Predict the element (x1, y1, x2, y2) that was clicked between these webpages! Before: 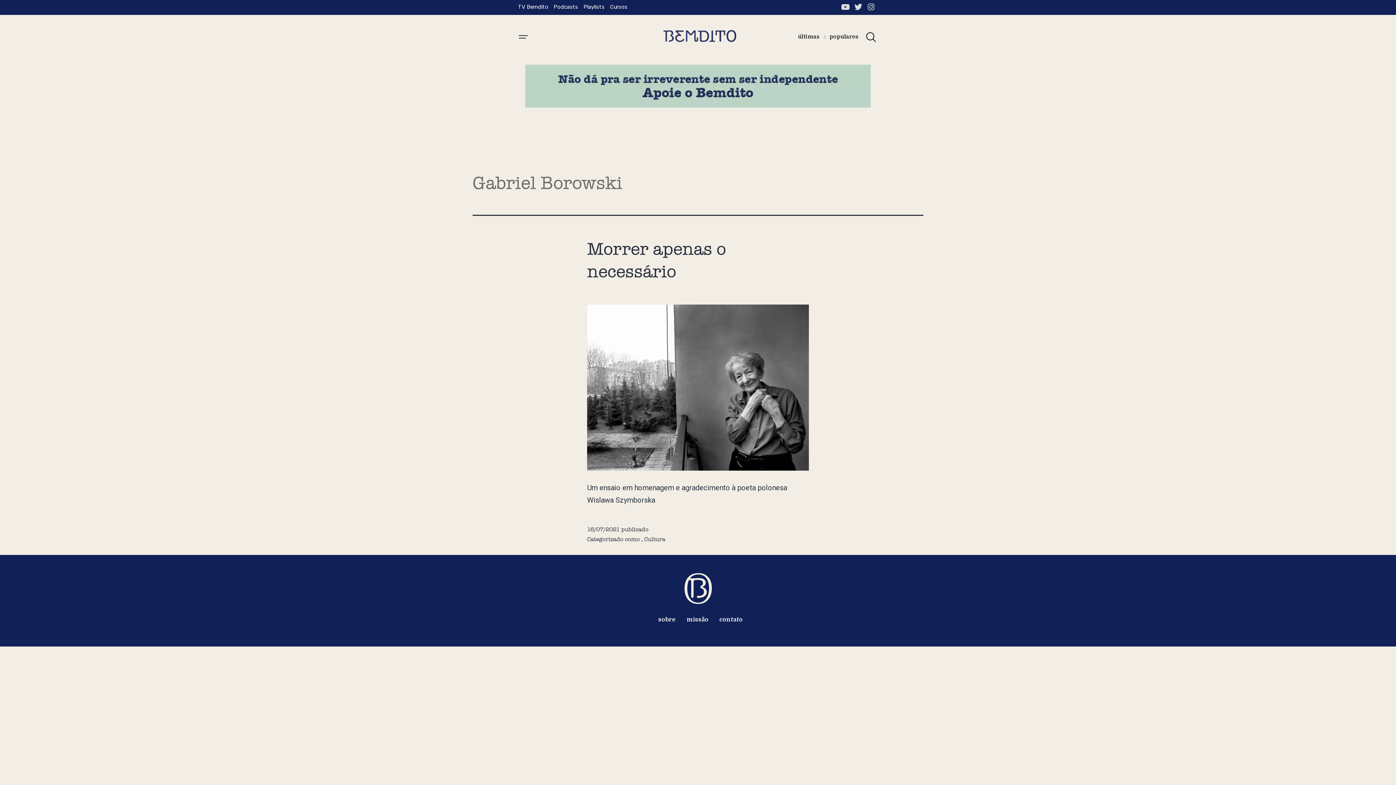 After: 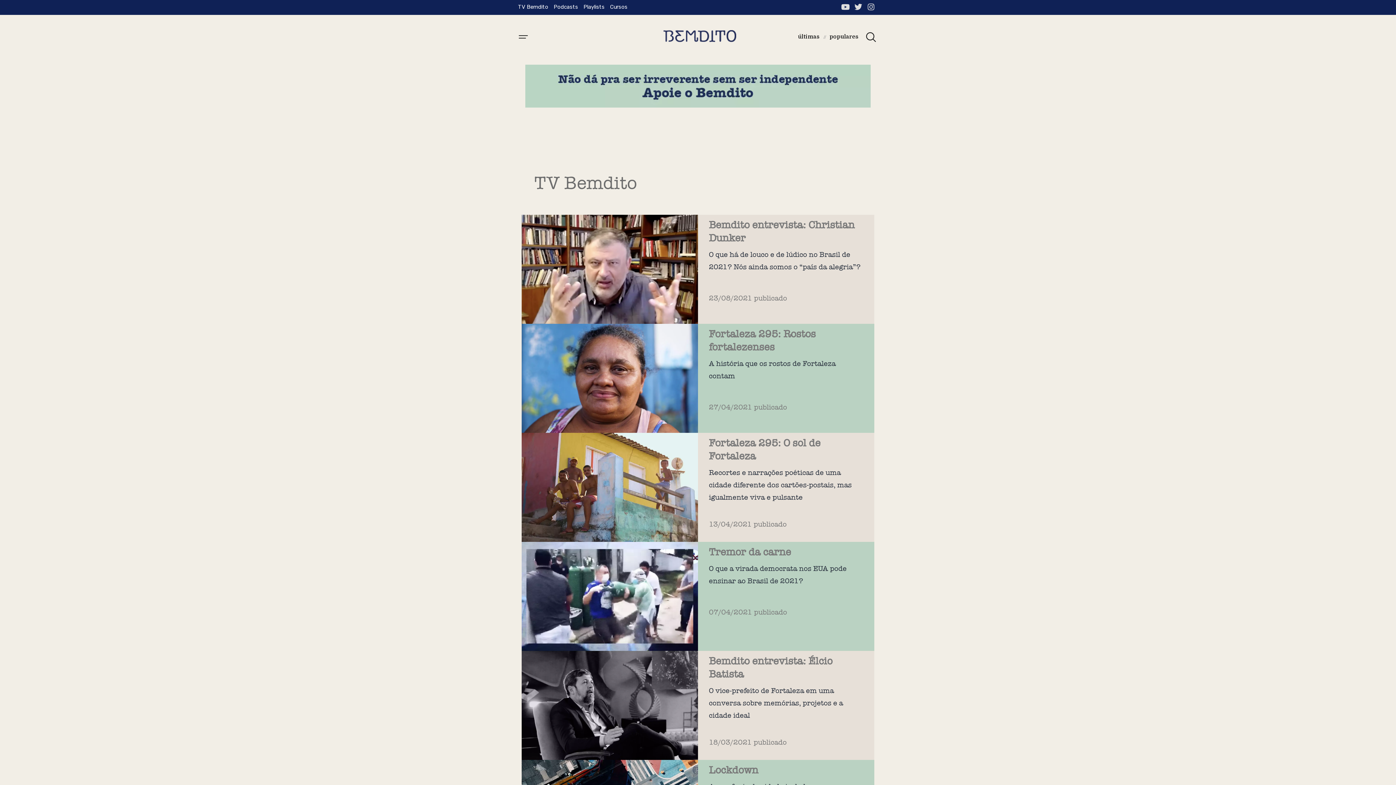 Action: label: TV Bemdito bbox: (516, 3, 550, 10)